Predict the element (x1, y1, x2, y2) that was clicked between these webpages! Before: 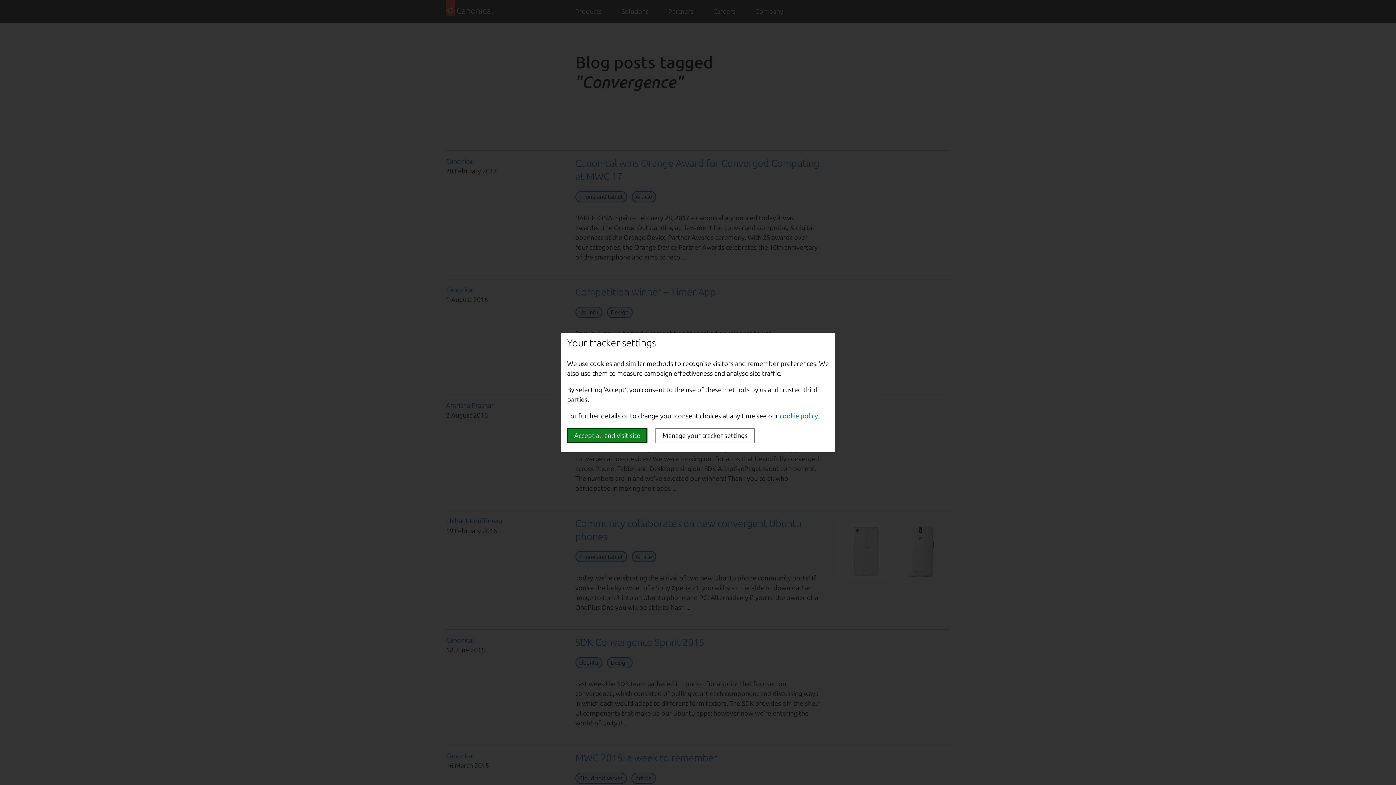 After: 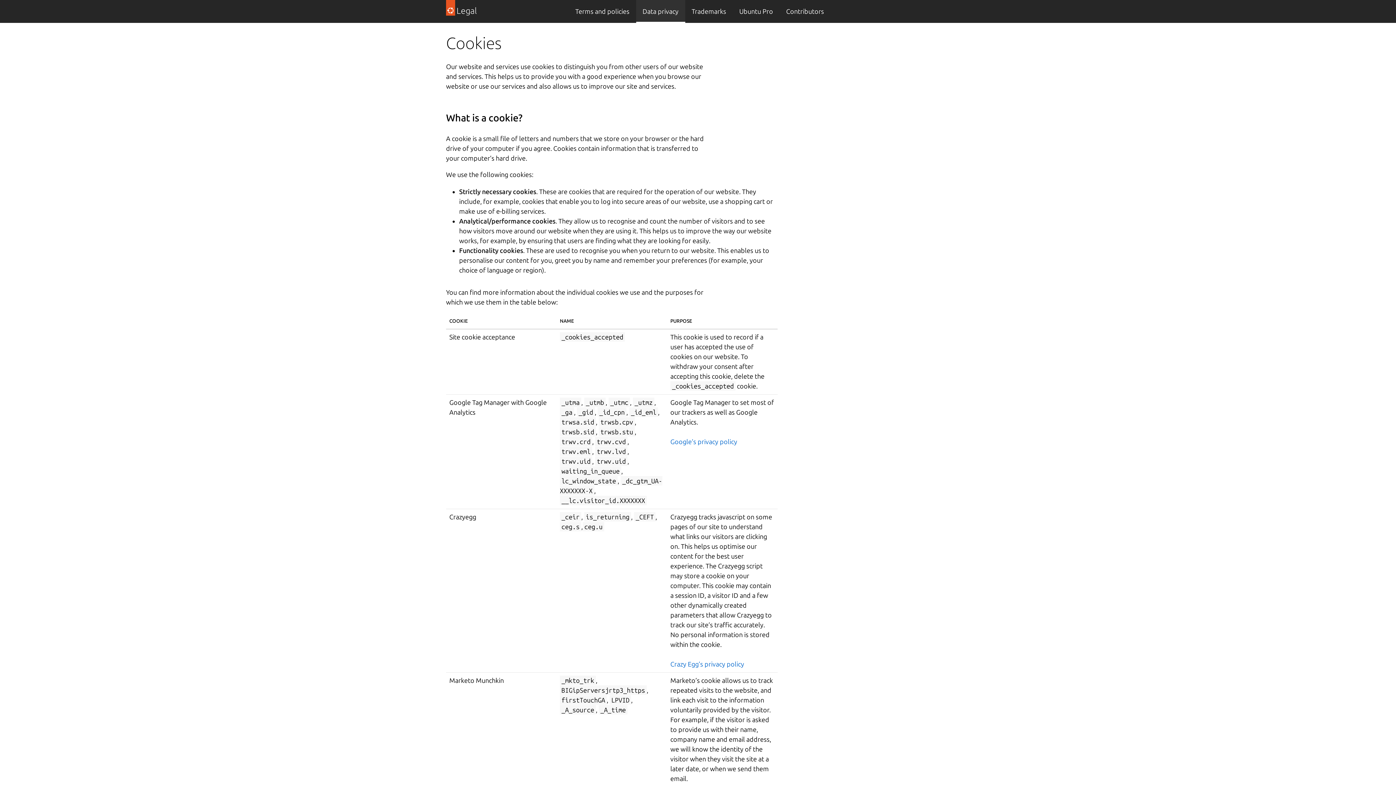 Action: label: cookie policy bbox: (780, 412, 818, 419)